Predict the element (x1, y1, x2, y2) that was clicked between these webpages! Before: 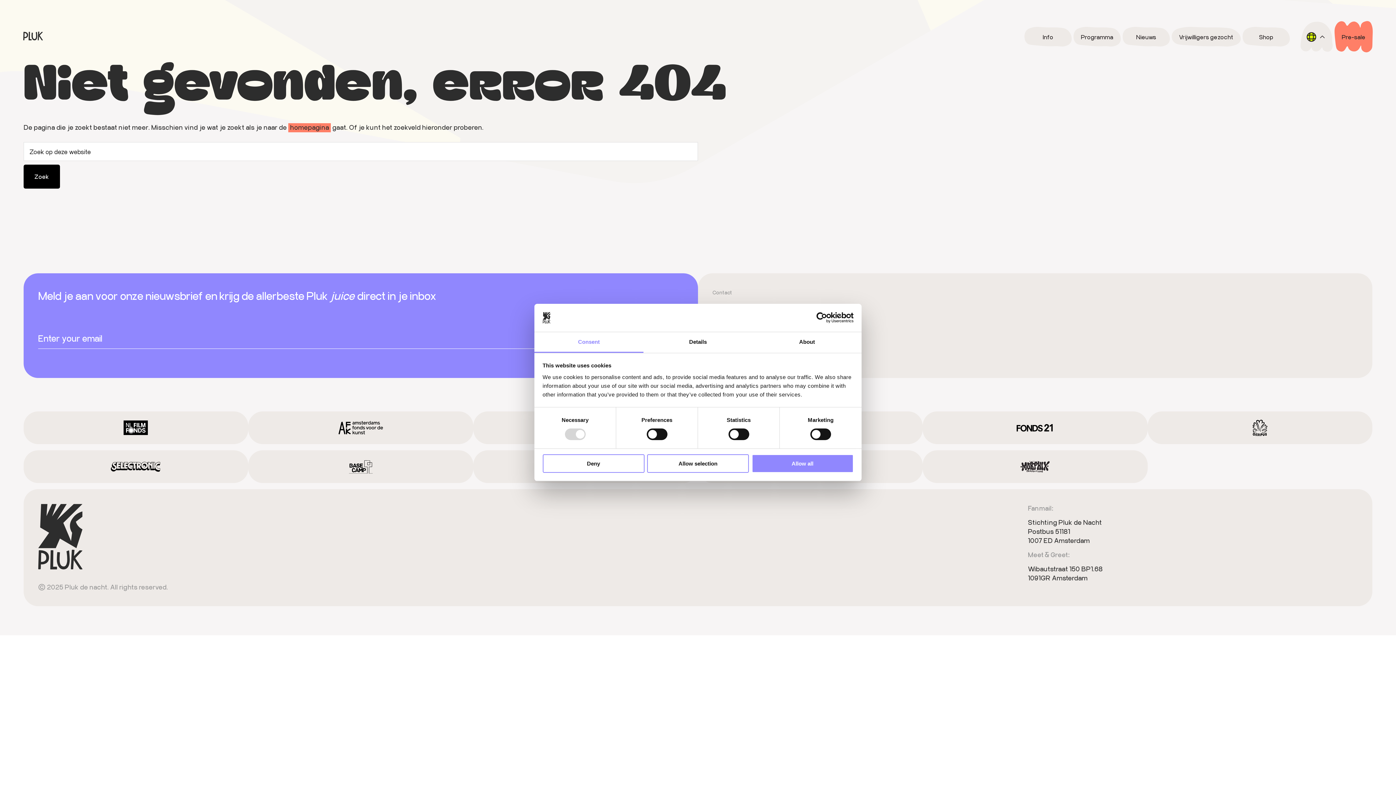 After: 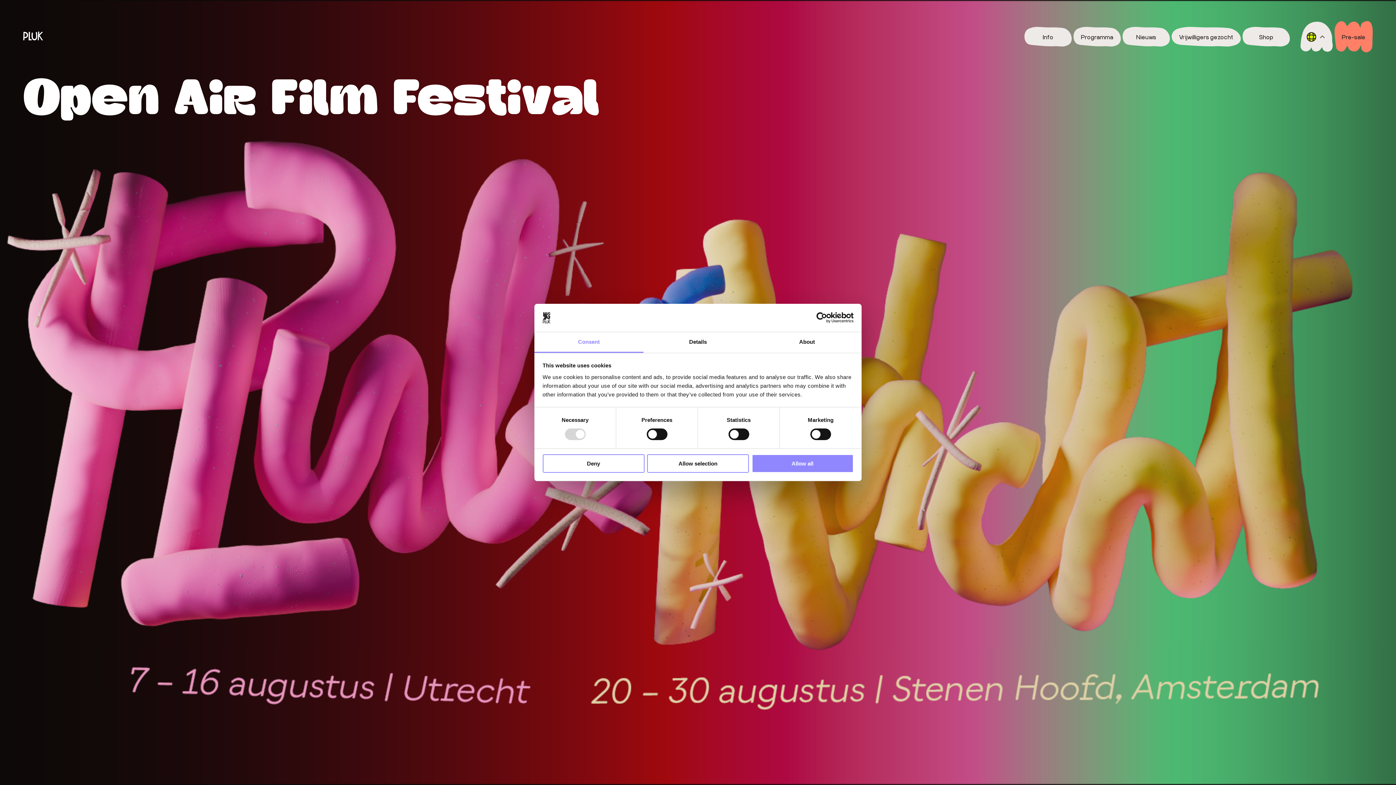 Action: bbox: (38, 504, 82, 569)